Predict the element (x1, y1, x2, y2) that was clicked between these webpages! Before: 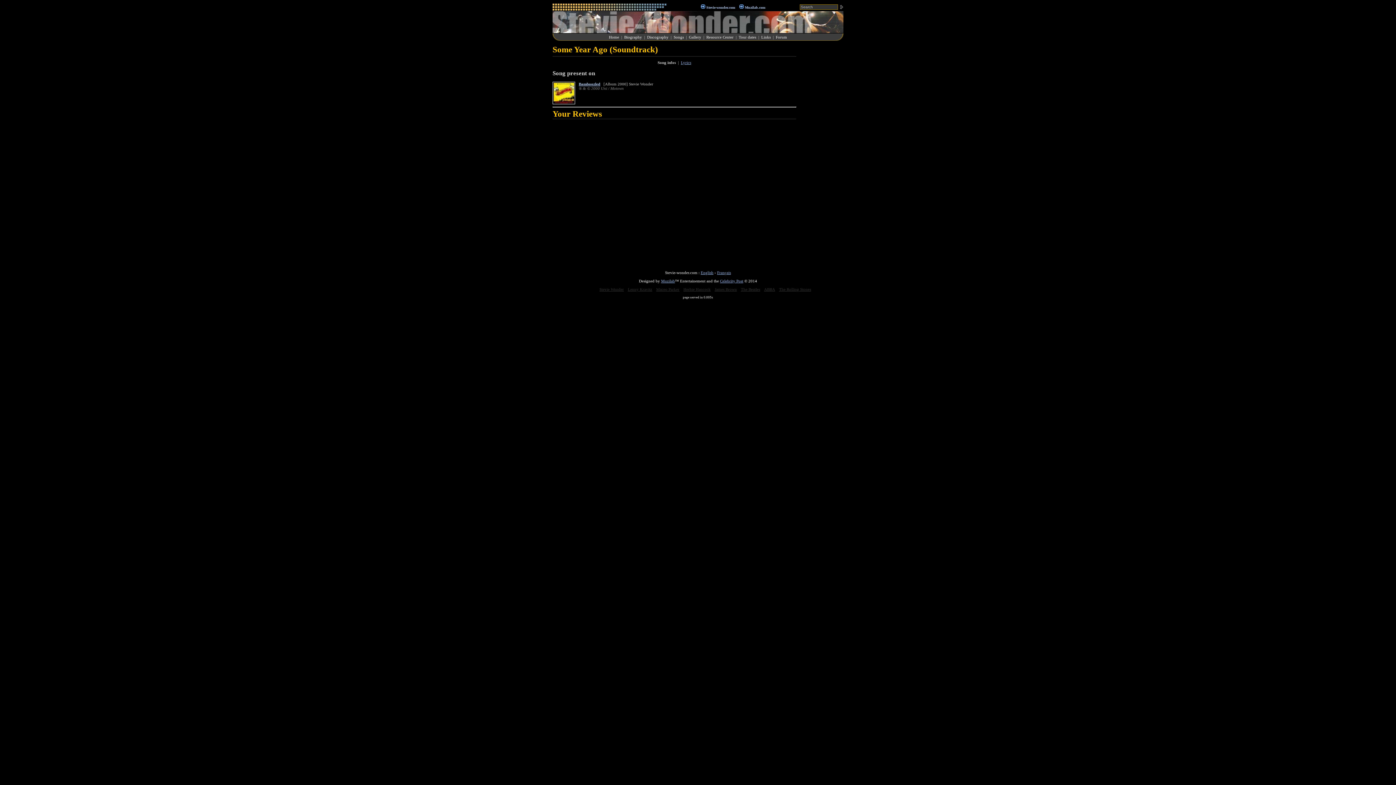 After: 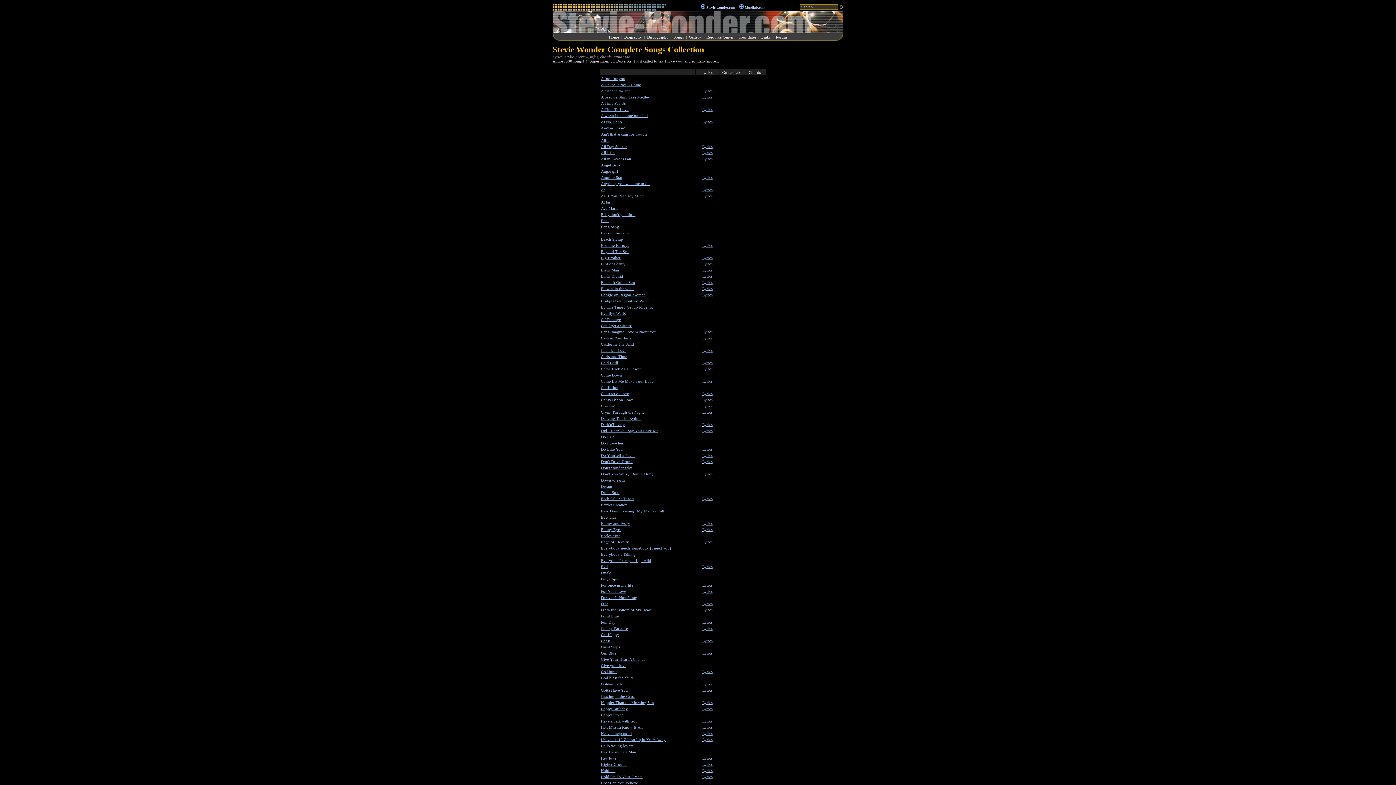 Action: bbox: (673, 34, 684, 39) label: Songs